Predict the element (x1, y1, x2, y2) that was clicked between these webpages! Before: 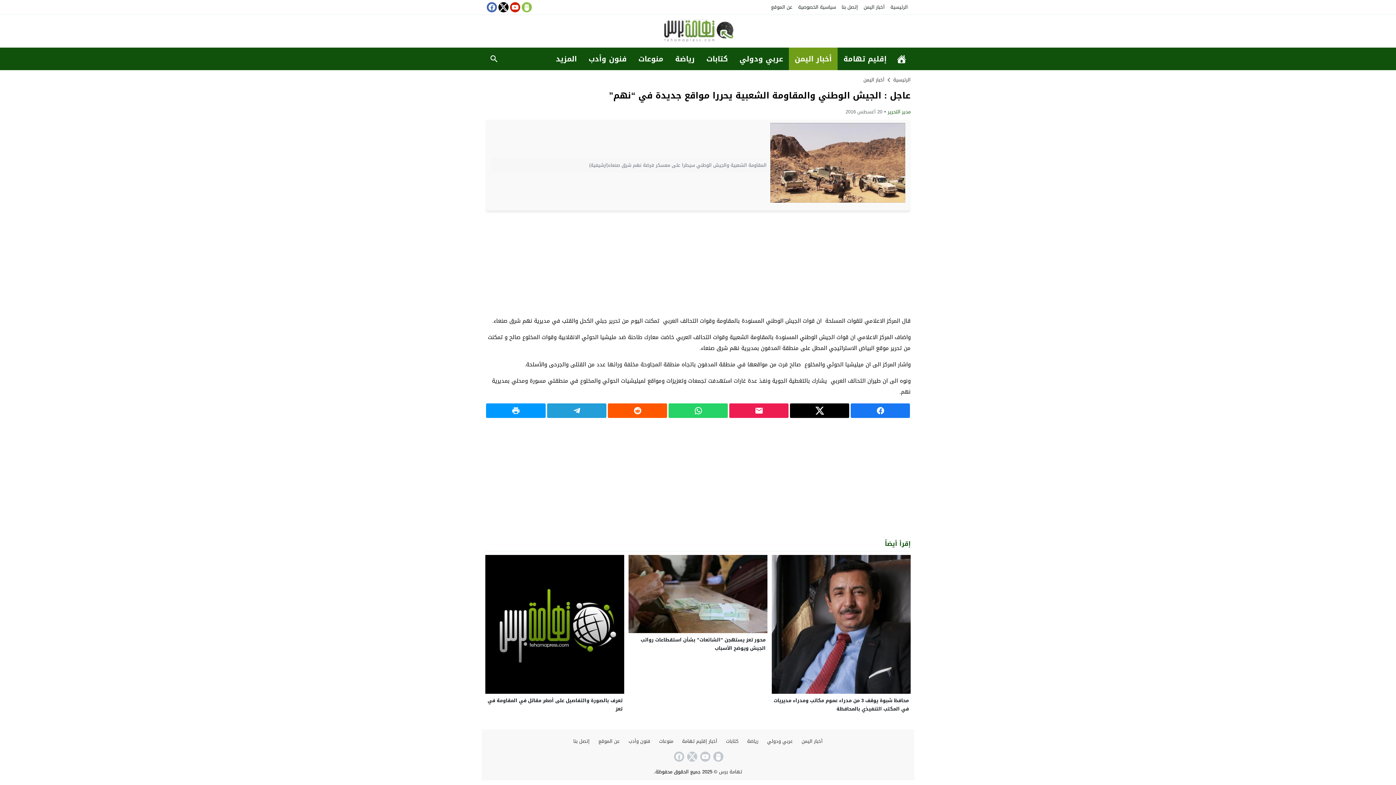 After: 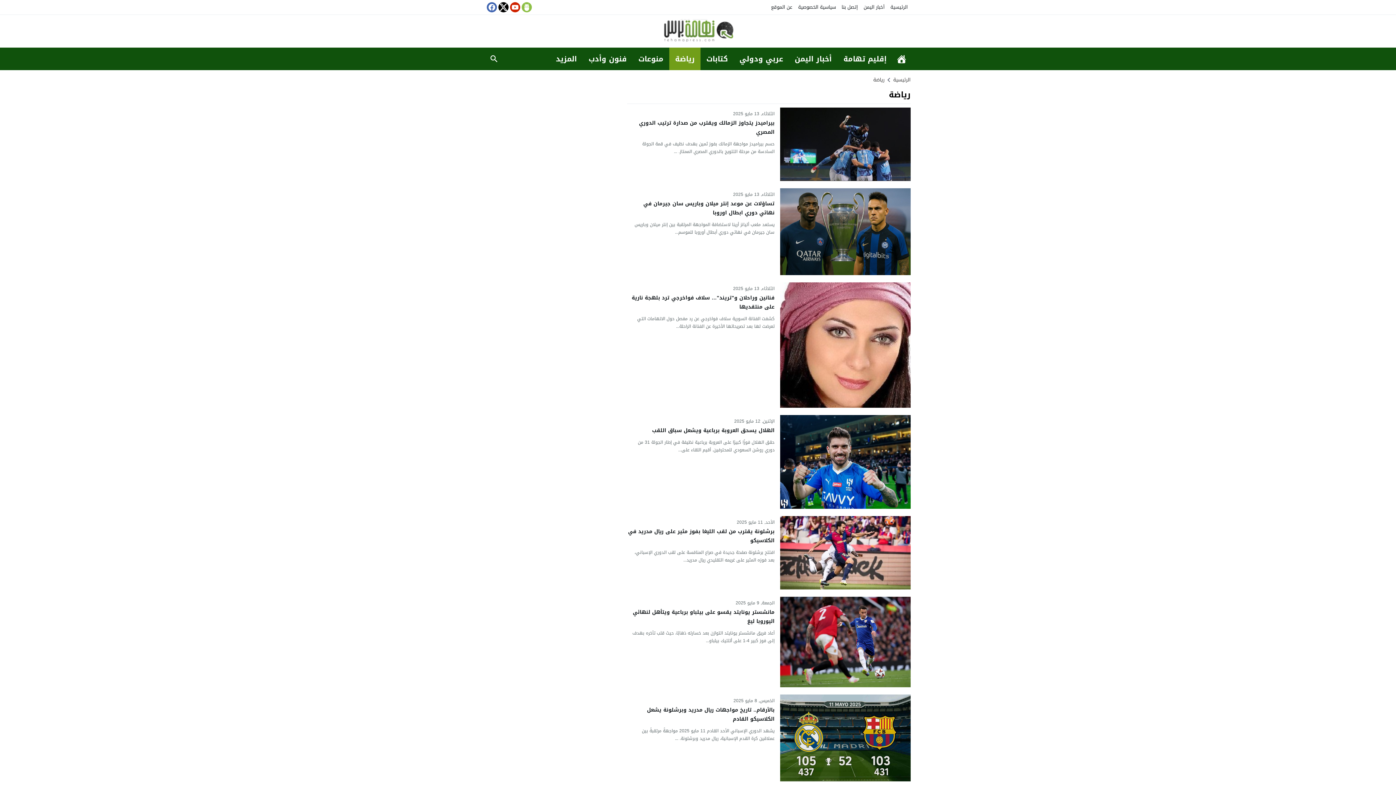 Action: bbox: (669, 47, 700, 70) label: رياضة